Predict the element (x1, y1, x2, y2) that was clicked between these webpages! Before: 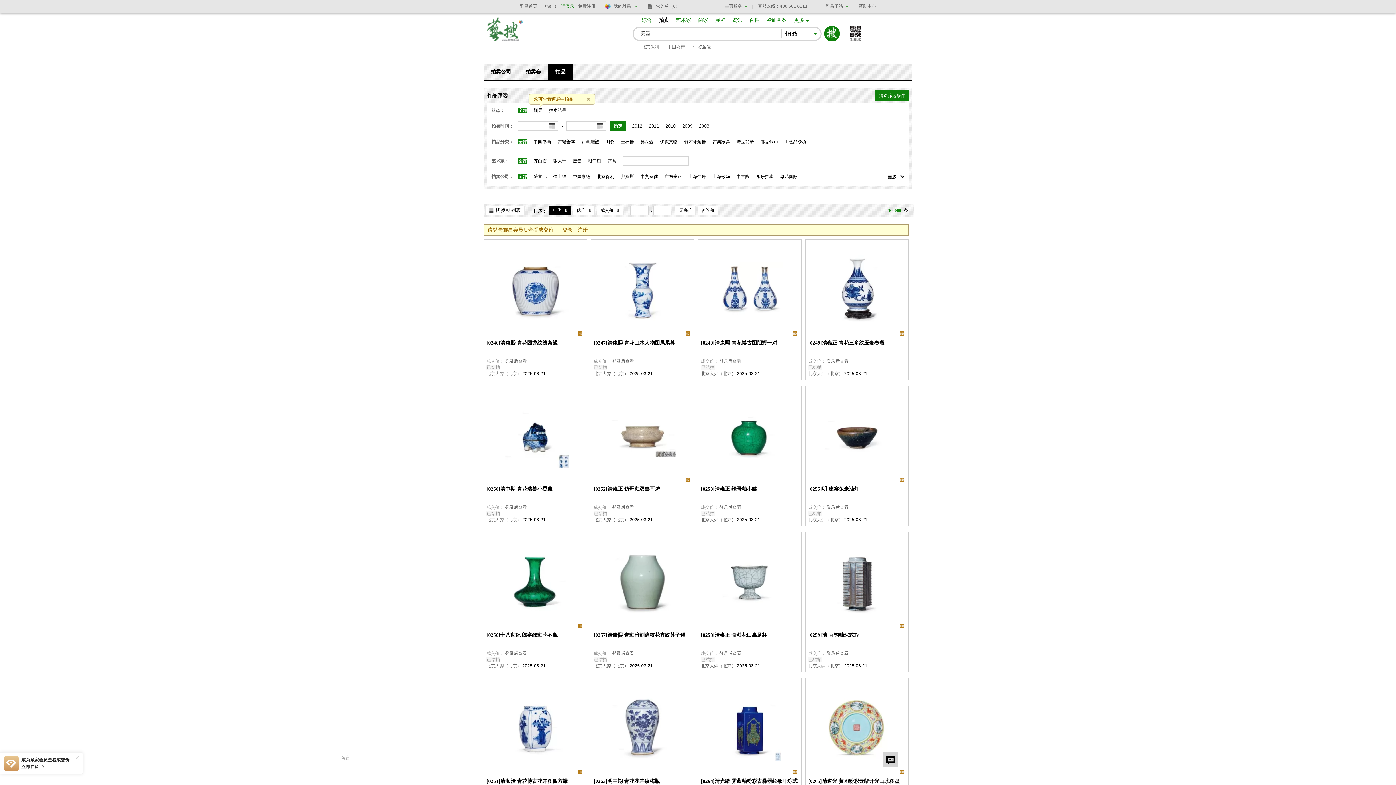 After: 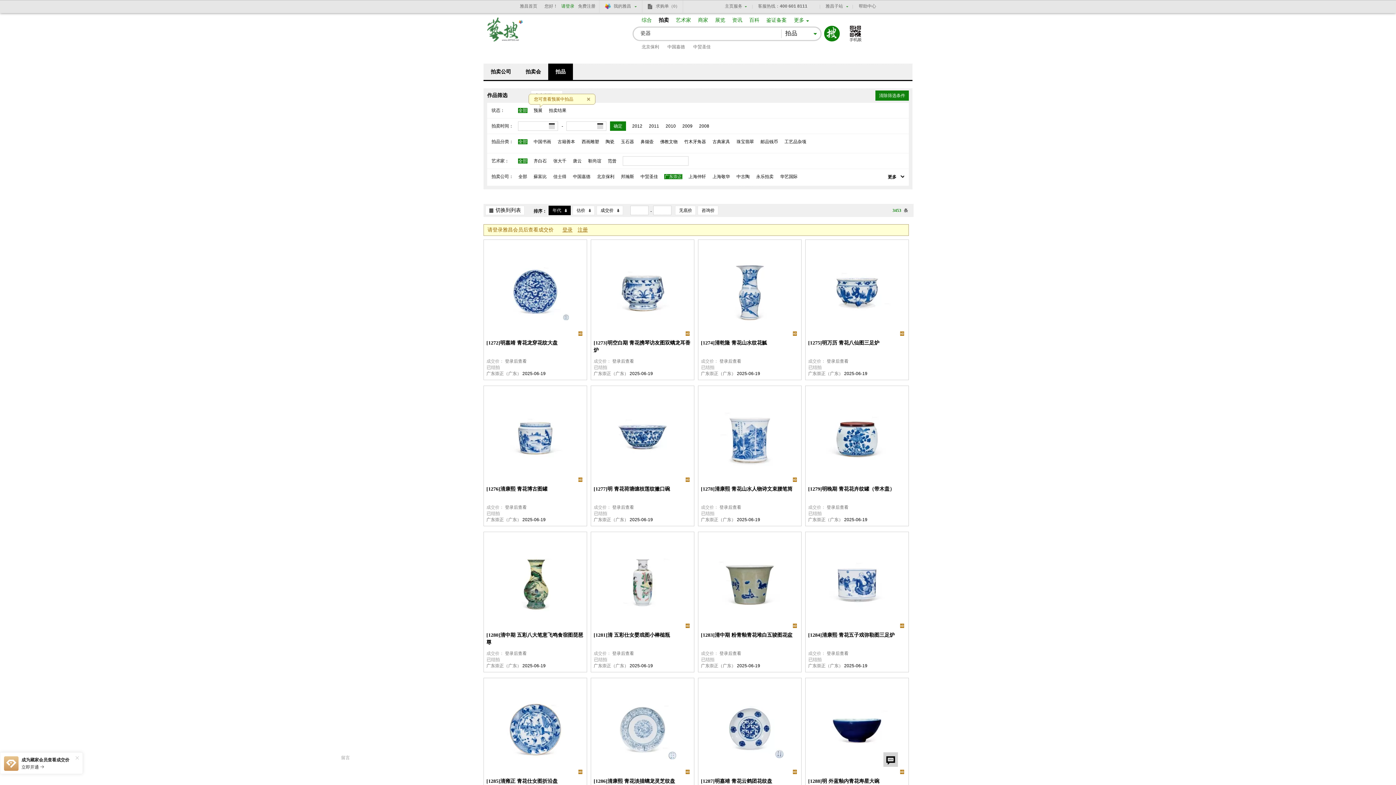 Action: bbox: (664, 174, 682, 179) label: 广东崇正